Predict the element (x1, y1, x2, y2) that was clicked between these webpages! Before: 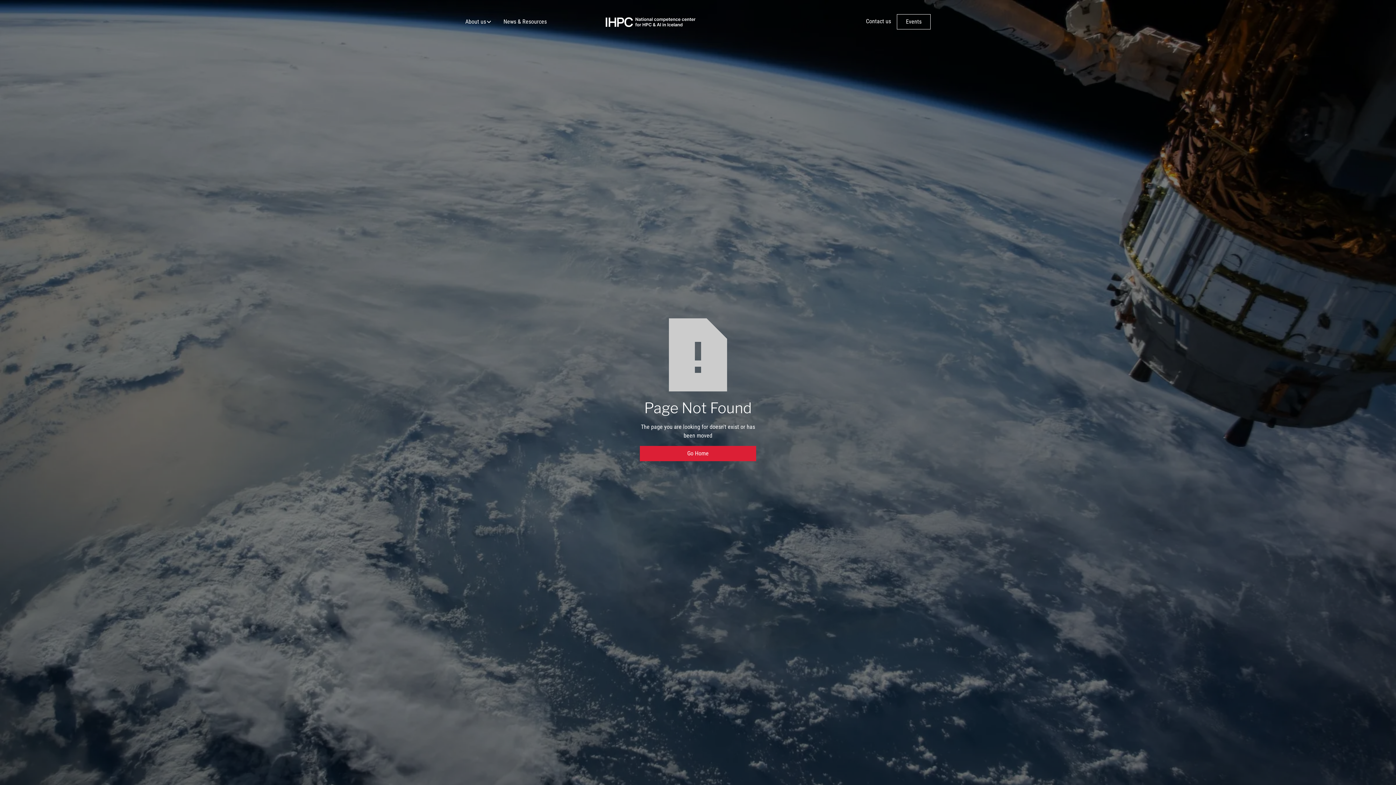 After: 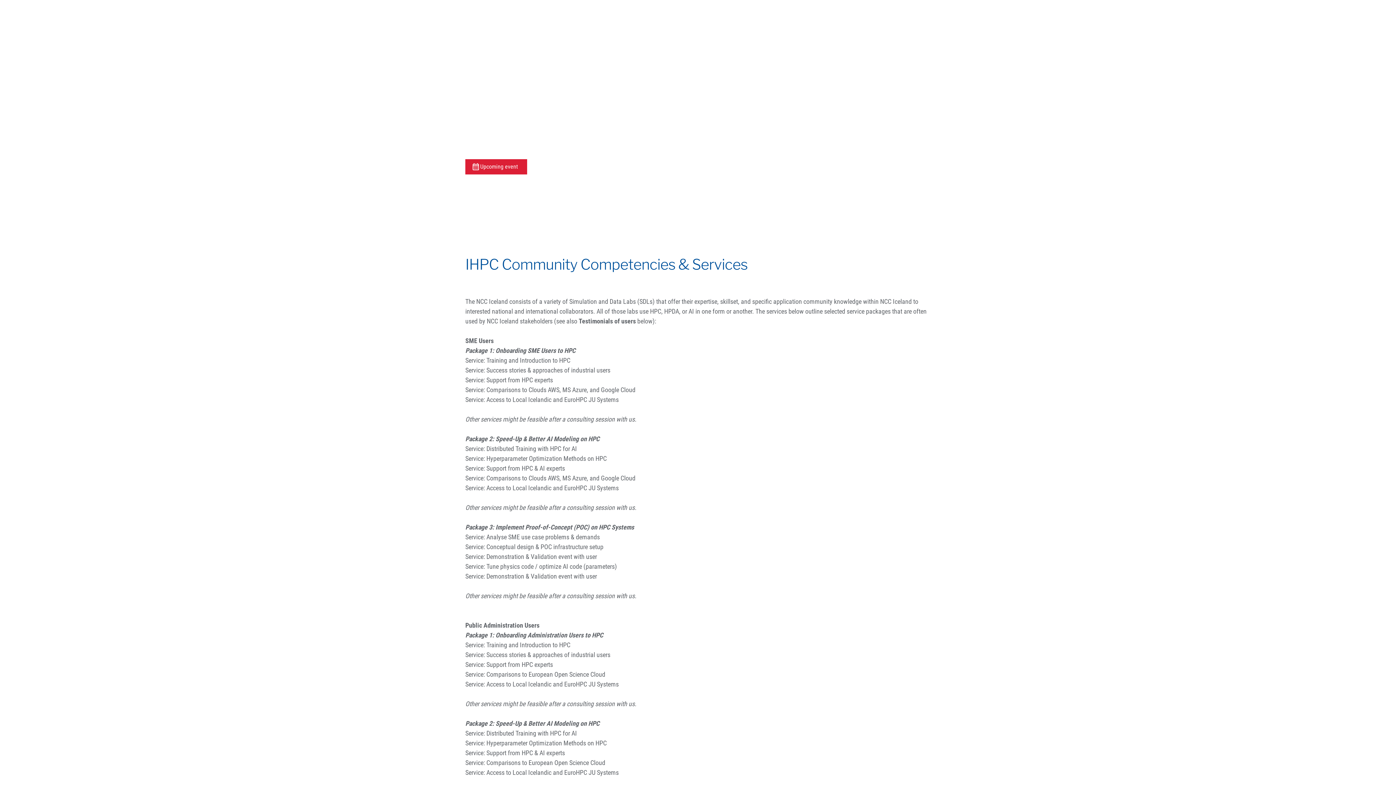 Action: bbox: (616, 15, 684, 28)